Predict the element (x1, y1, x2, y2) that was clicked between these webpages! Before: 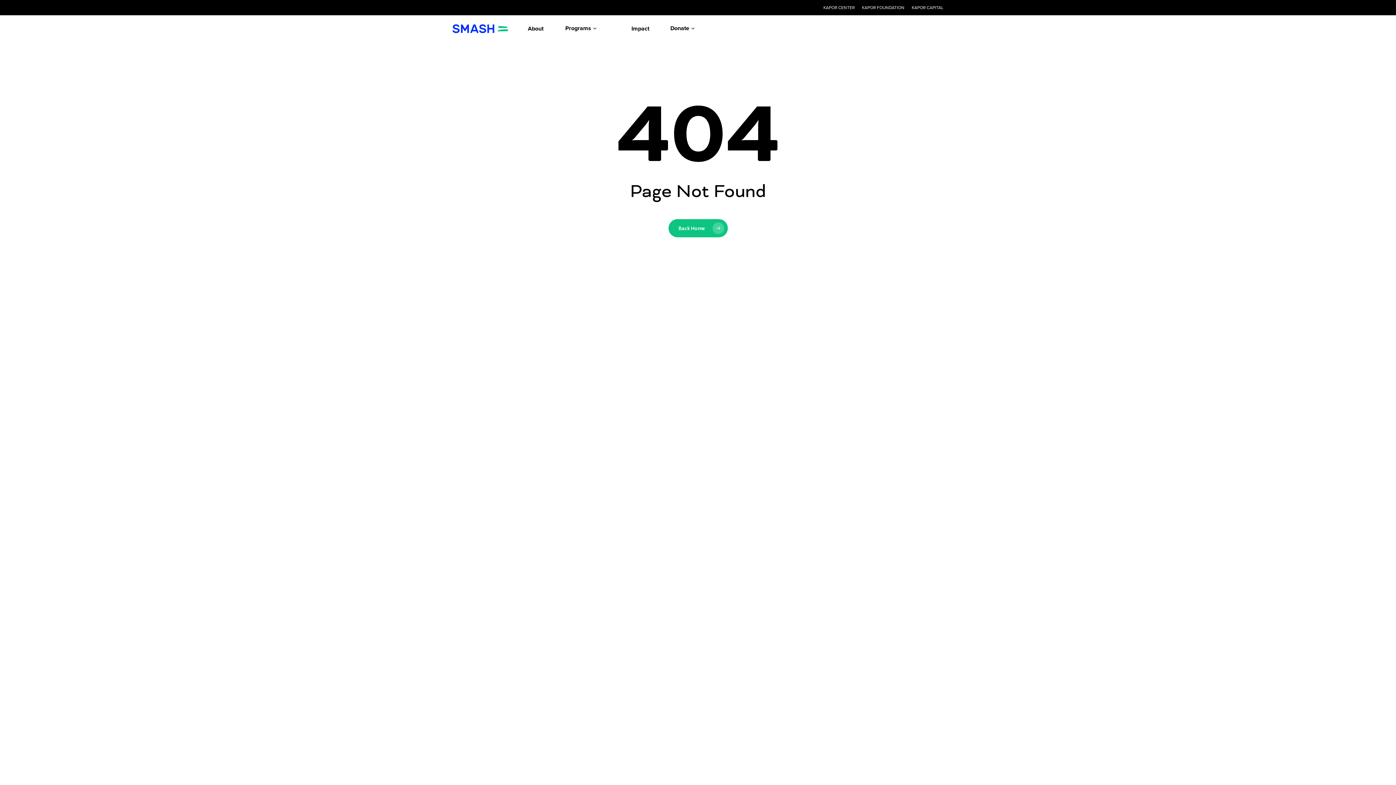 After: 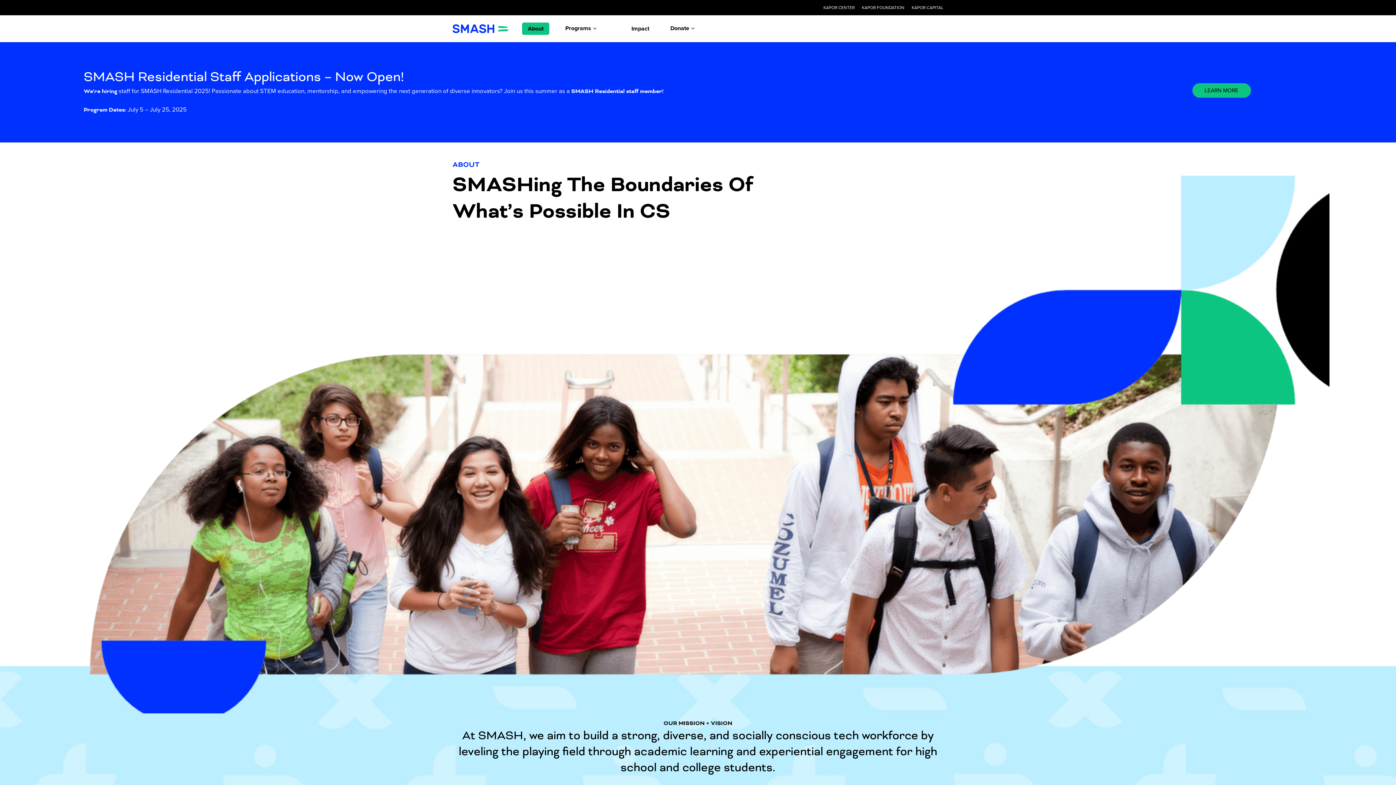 Action: label: About bbox: (522, 22, 549, 34)